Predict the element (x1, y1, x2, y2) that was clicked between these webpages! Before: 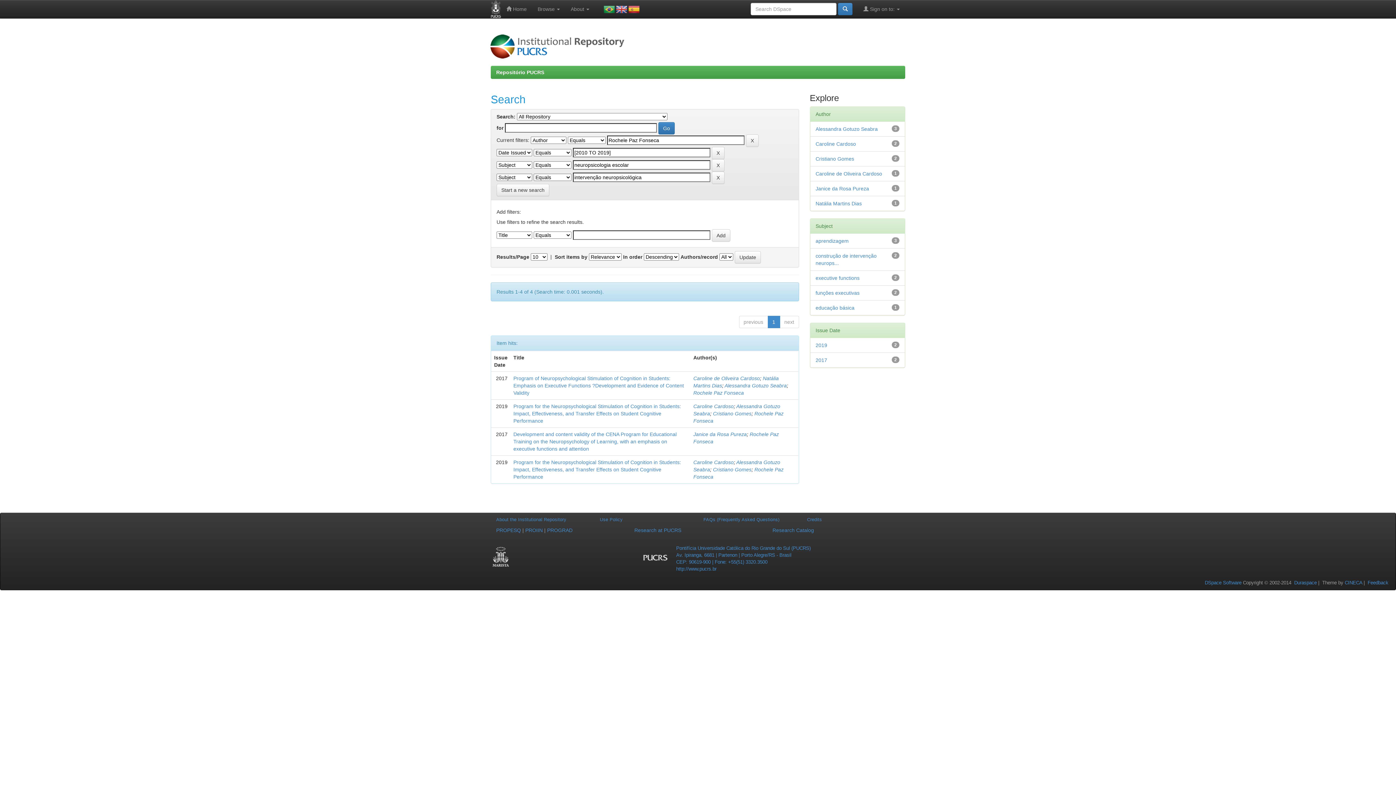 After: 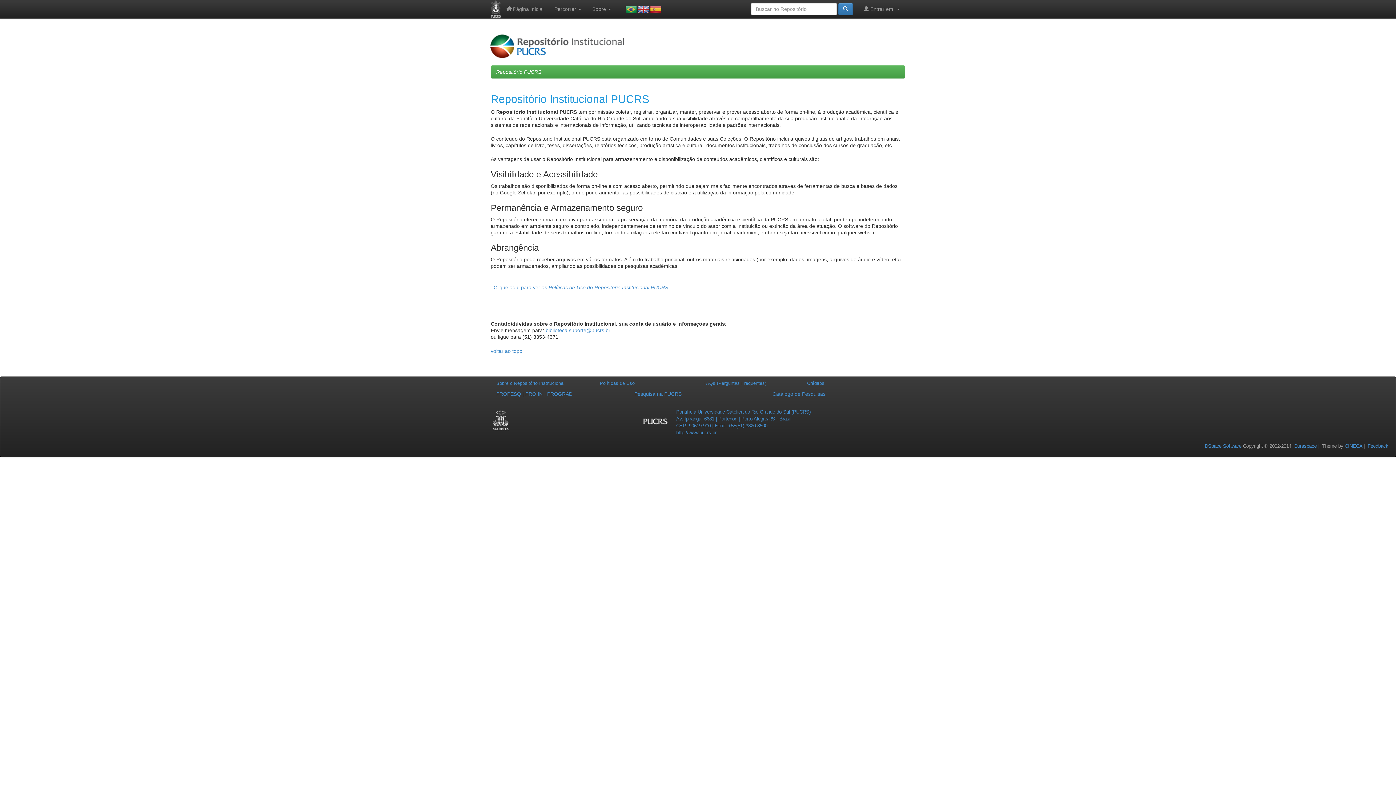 Action: label: About the Institutional Repository bbox: (496, 517, 566, 522)